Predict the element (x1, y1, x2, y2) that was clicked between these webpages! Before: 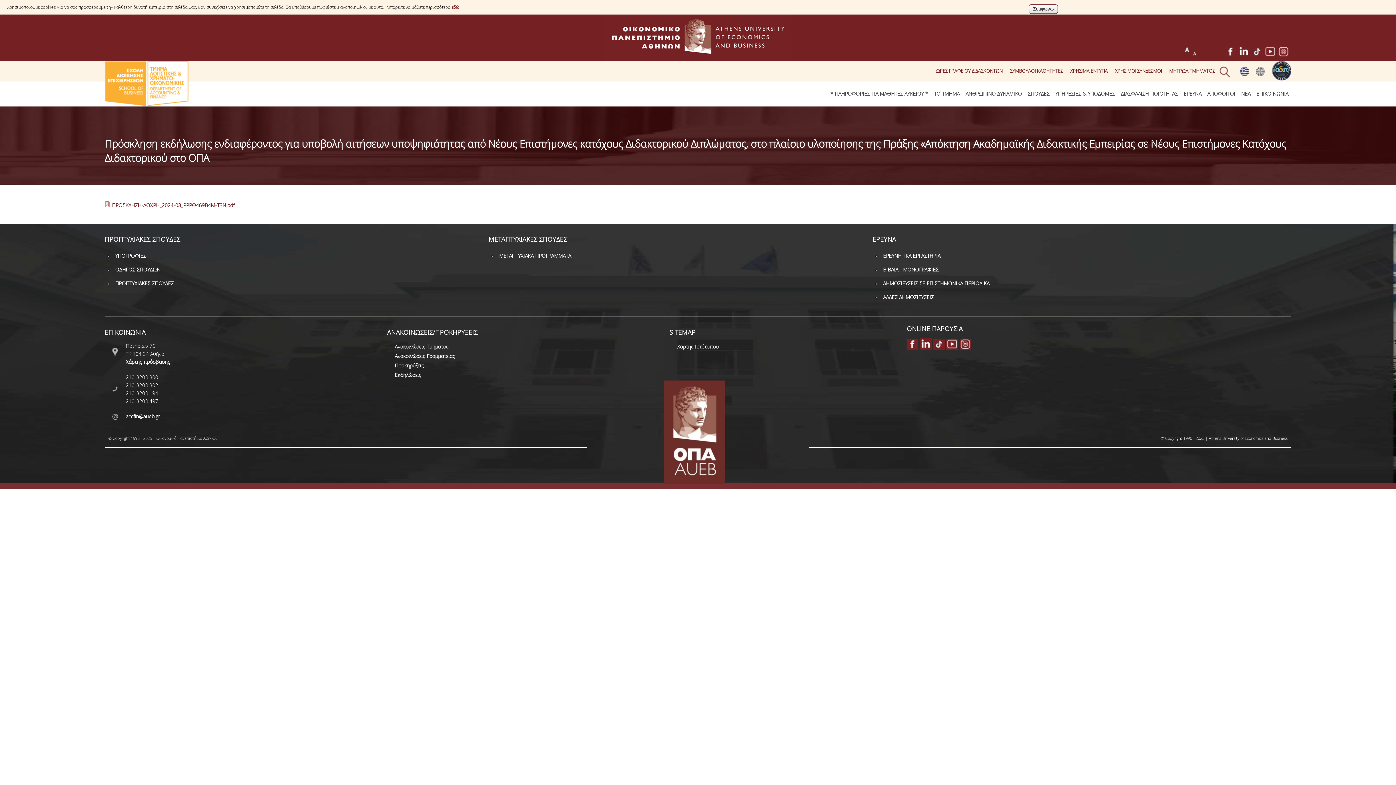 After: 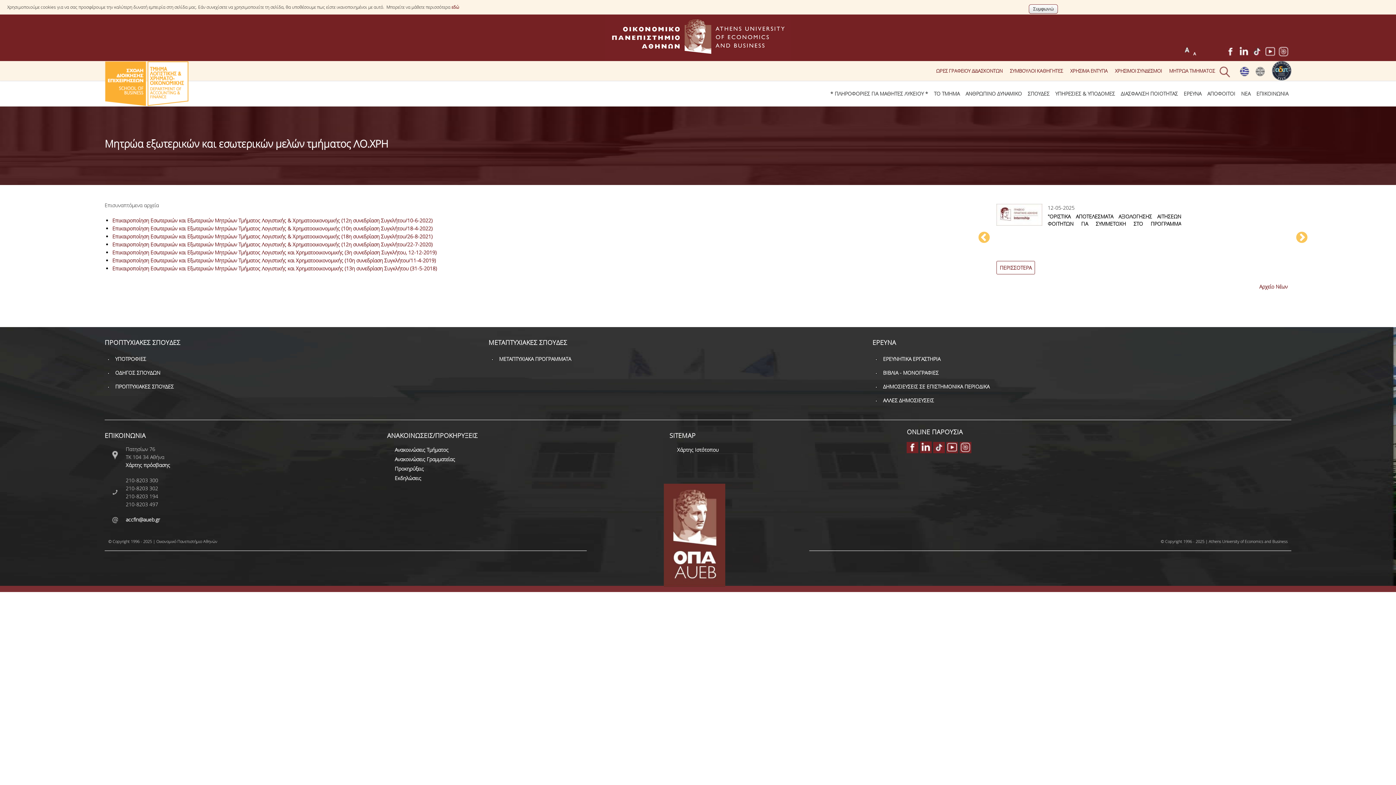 Action: label: ΜΗΤΡΩΑ ΤΜΗΜΑΤΟΣ bbox: (1165, 64, 1218, 77)